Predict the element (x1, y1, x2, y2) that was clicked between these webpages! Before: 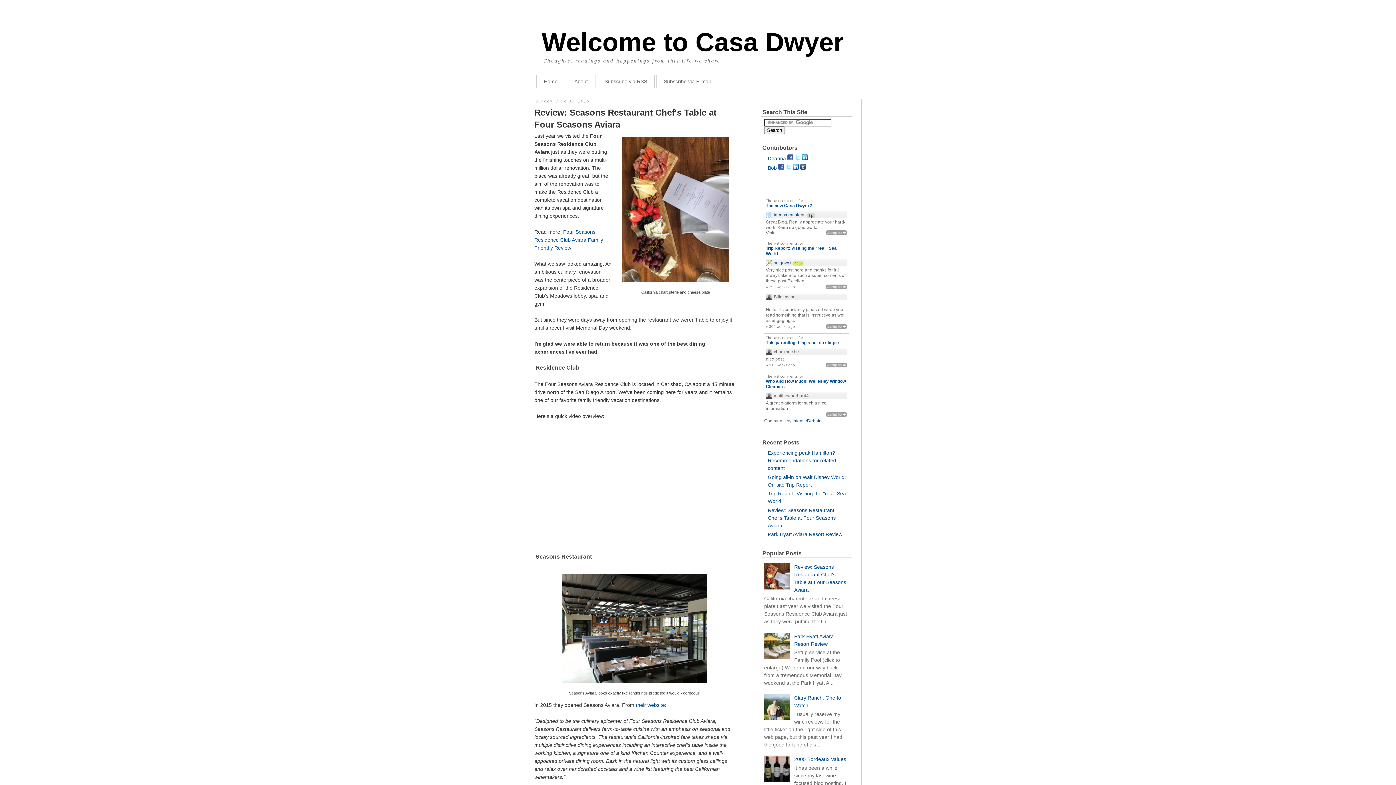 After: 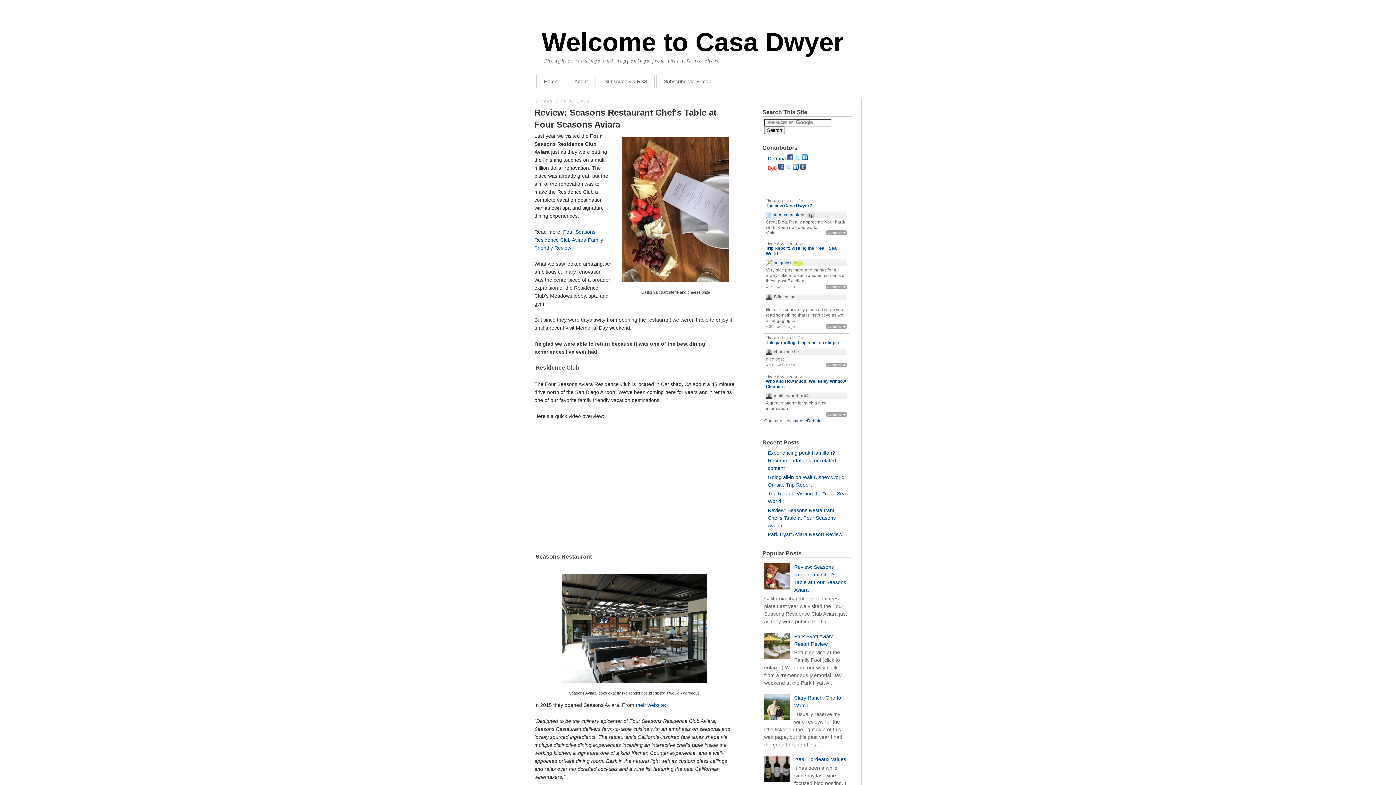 Action: label: Bob bbox: (768, 164, 777, 170)